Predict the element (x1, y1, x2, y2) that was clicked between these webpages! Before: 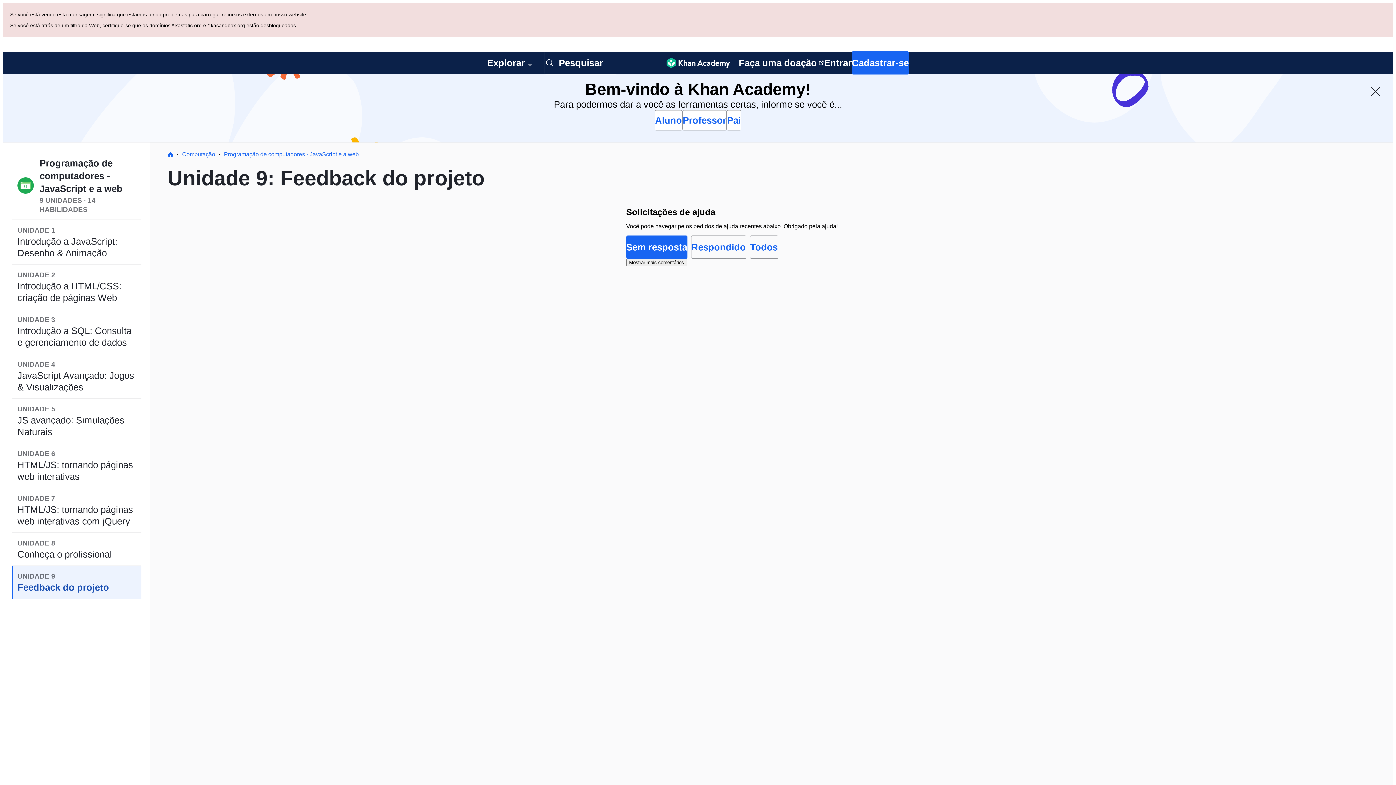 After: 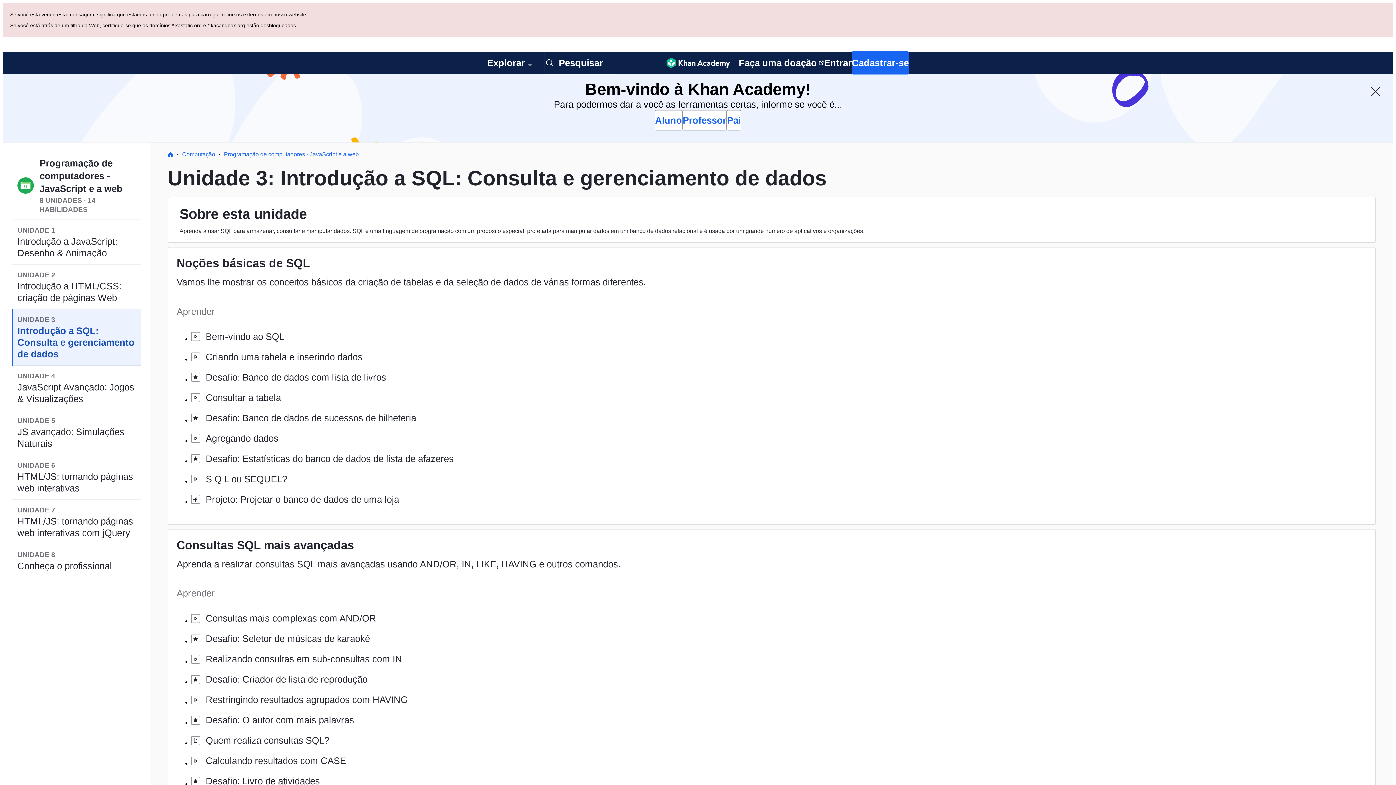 Action: label: UNIDADE 3
Introdução a SQL: Consulta e gerenciamento de dados bbox: (11, 241, 141, 285)